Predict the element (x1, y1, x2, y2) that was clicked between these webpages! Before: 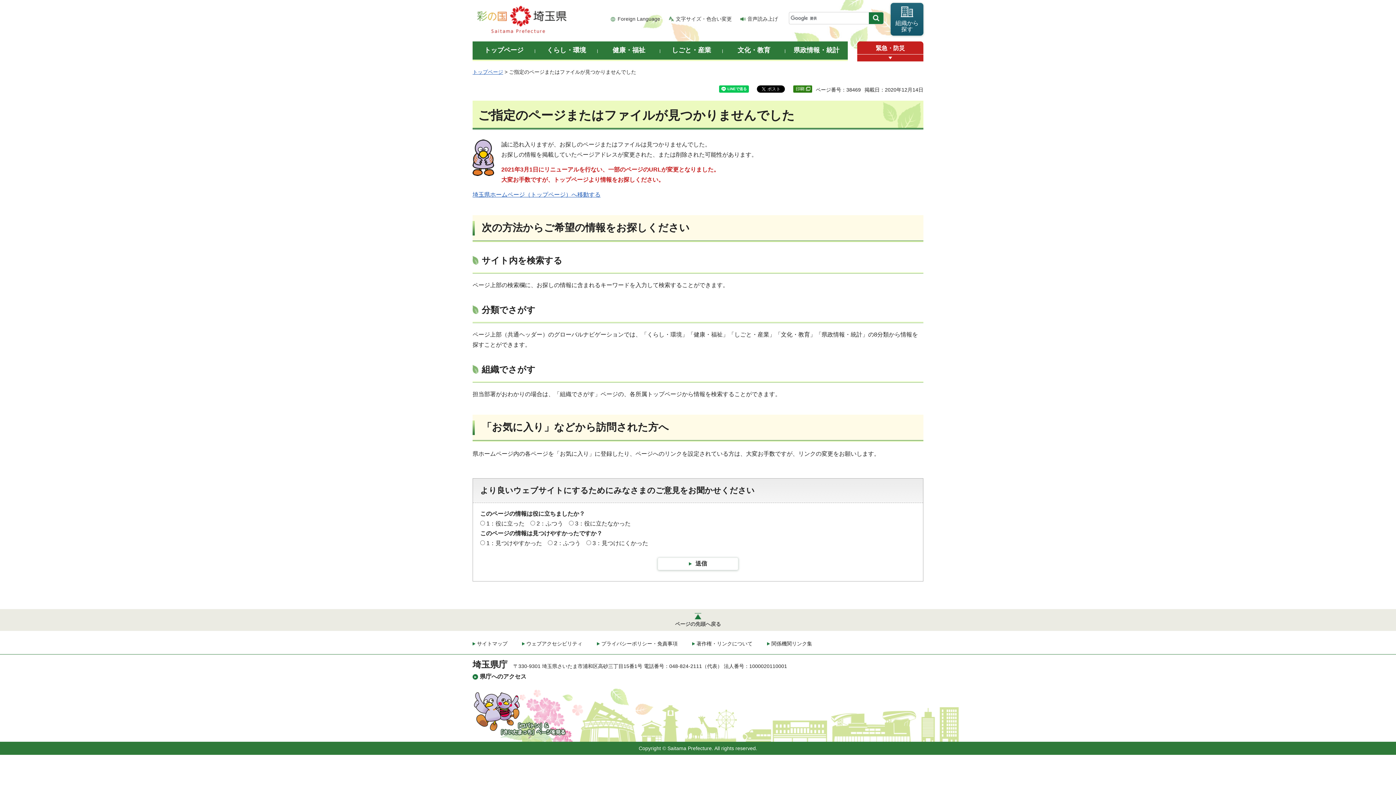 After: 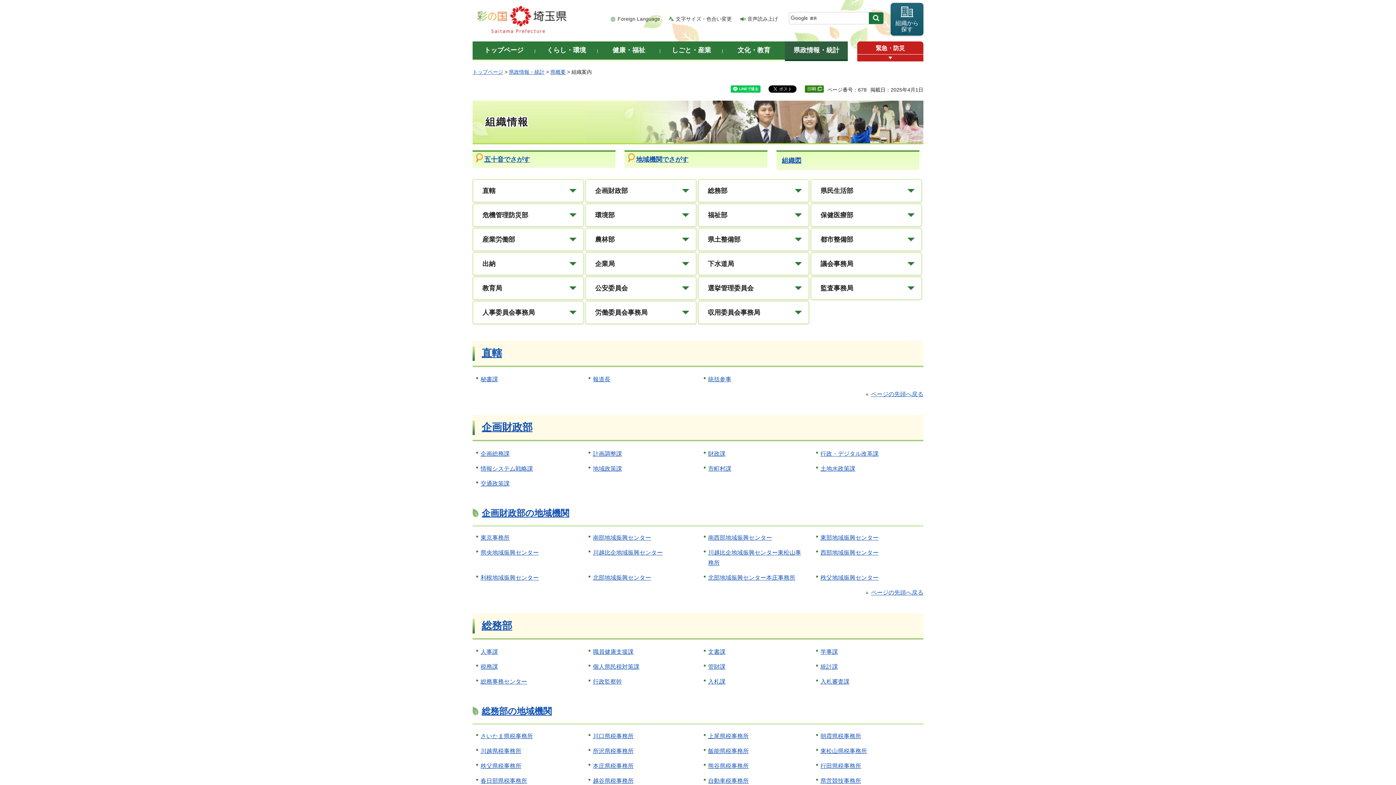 Action: label: 組織から
探す bbox: (890, 2, 923, 35)